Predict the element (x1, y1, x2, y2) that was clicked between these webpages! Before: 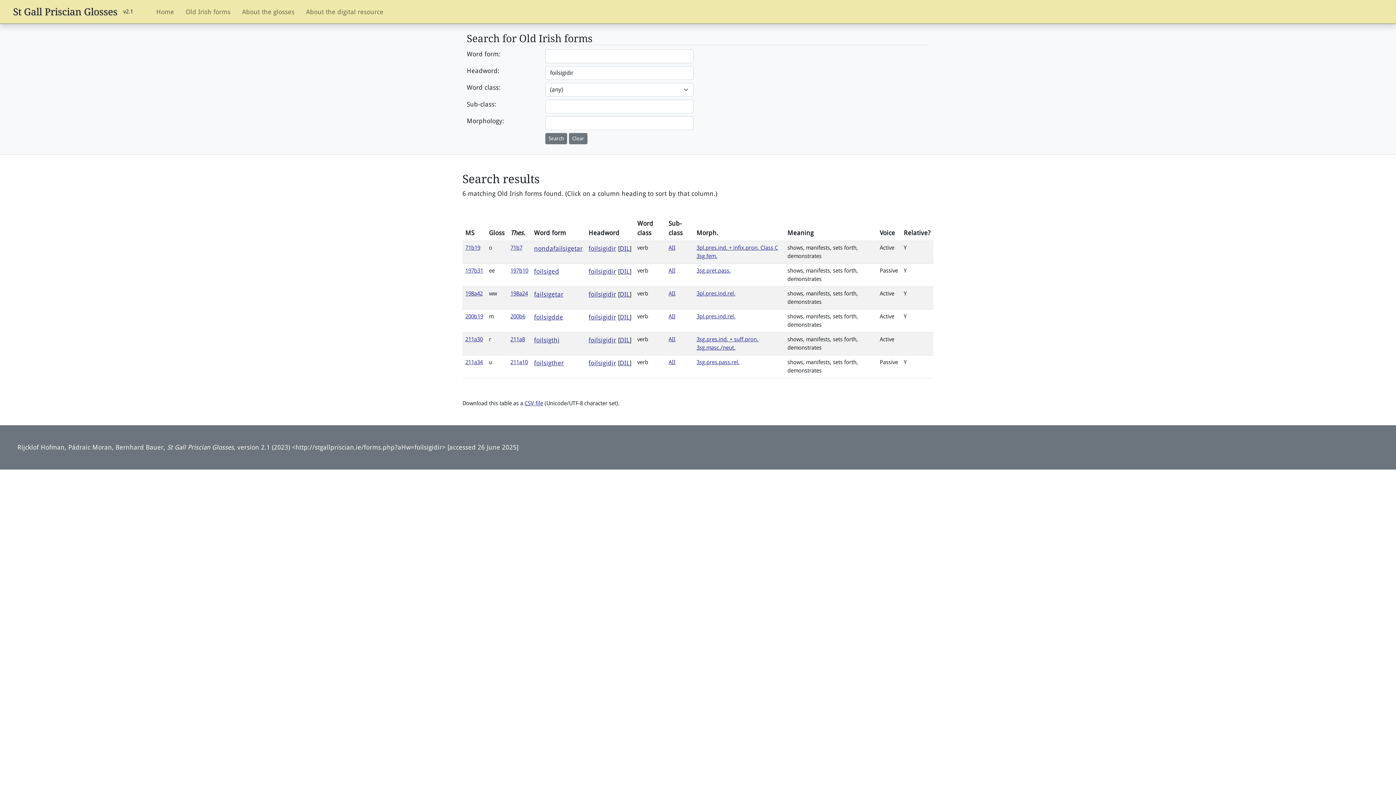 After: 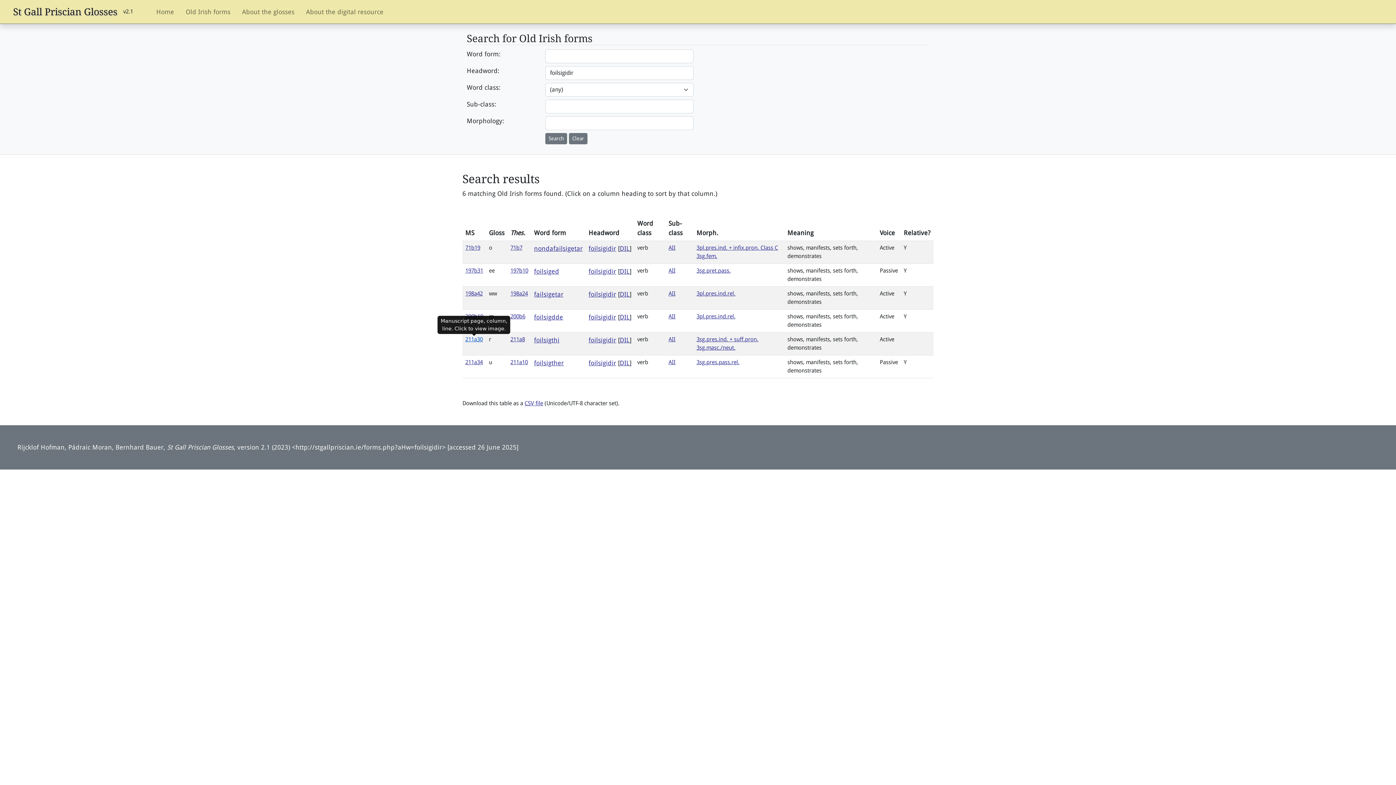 Action: bbox: (465, 336, 482, 342) label: 211a30